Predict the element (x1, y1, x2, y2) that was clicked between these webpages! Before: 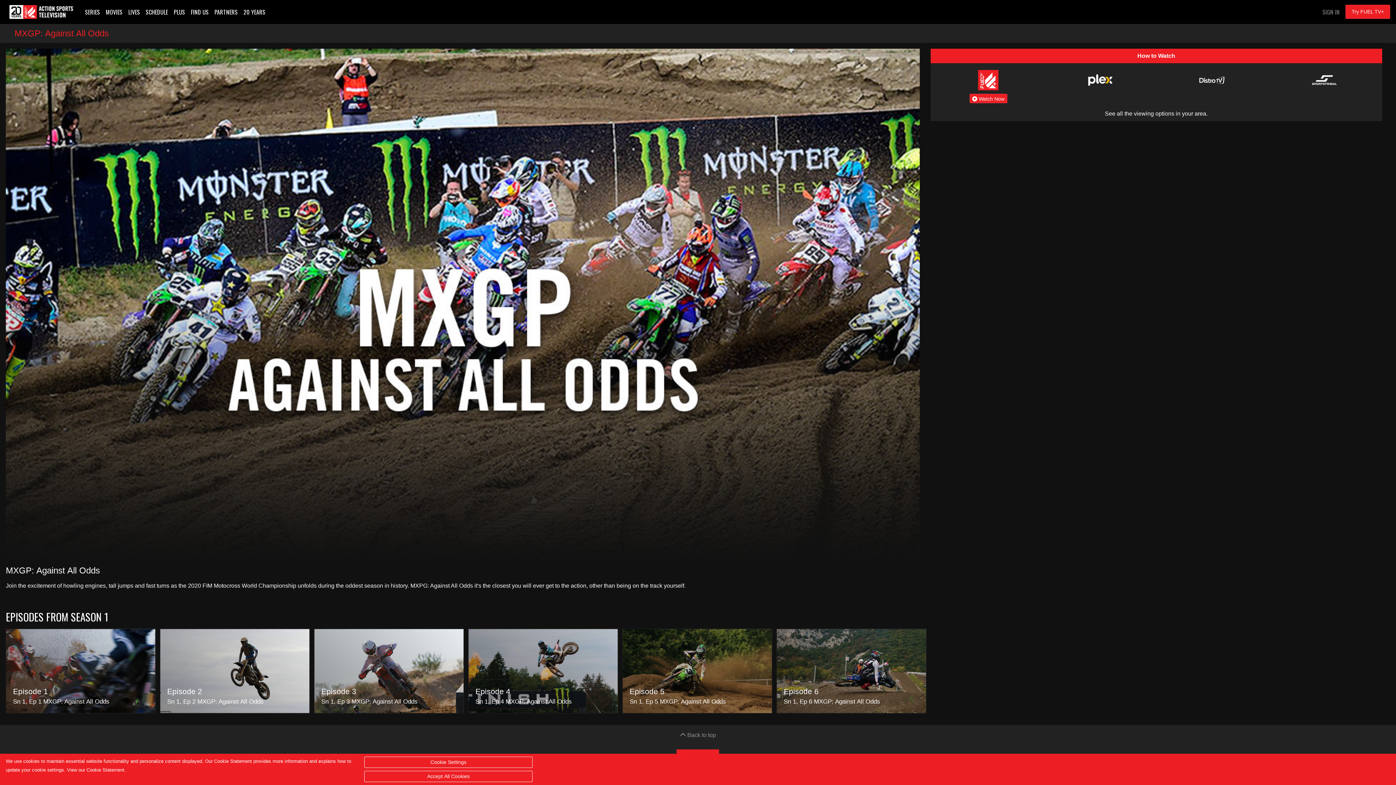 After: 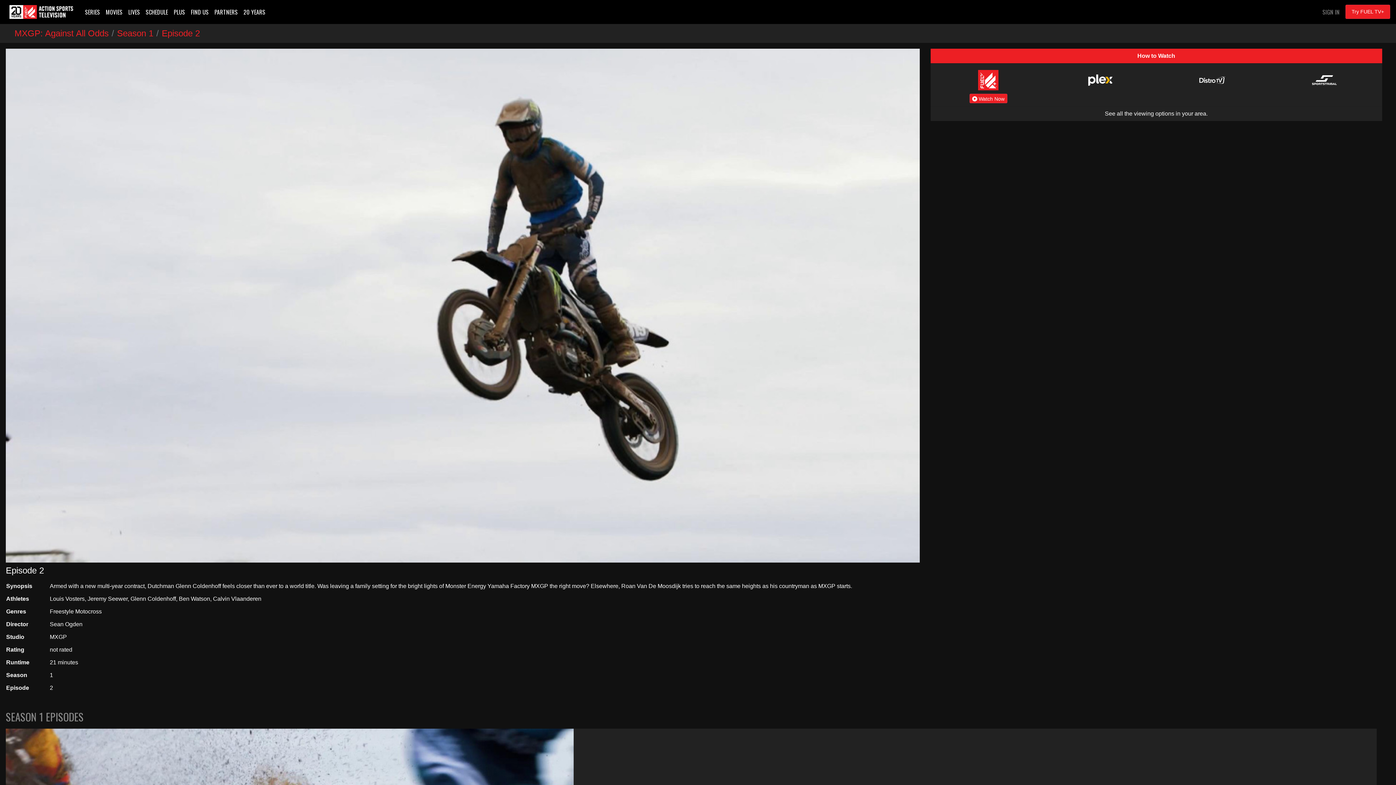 Action: bbox: (160, 667, 309, 674) label: Episode 2
Sn 1, Ep 2 MXGP: Against All Odds